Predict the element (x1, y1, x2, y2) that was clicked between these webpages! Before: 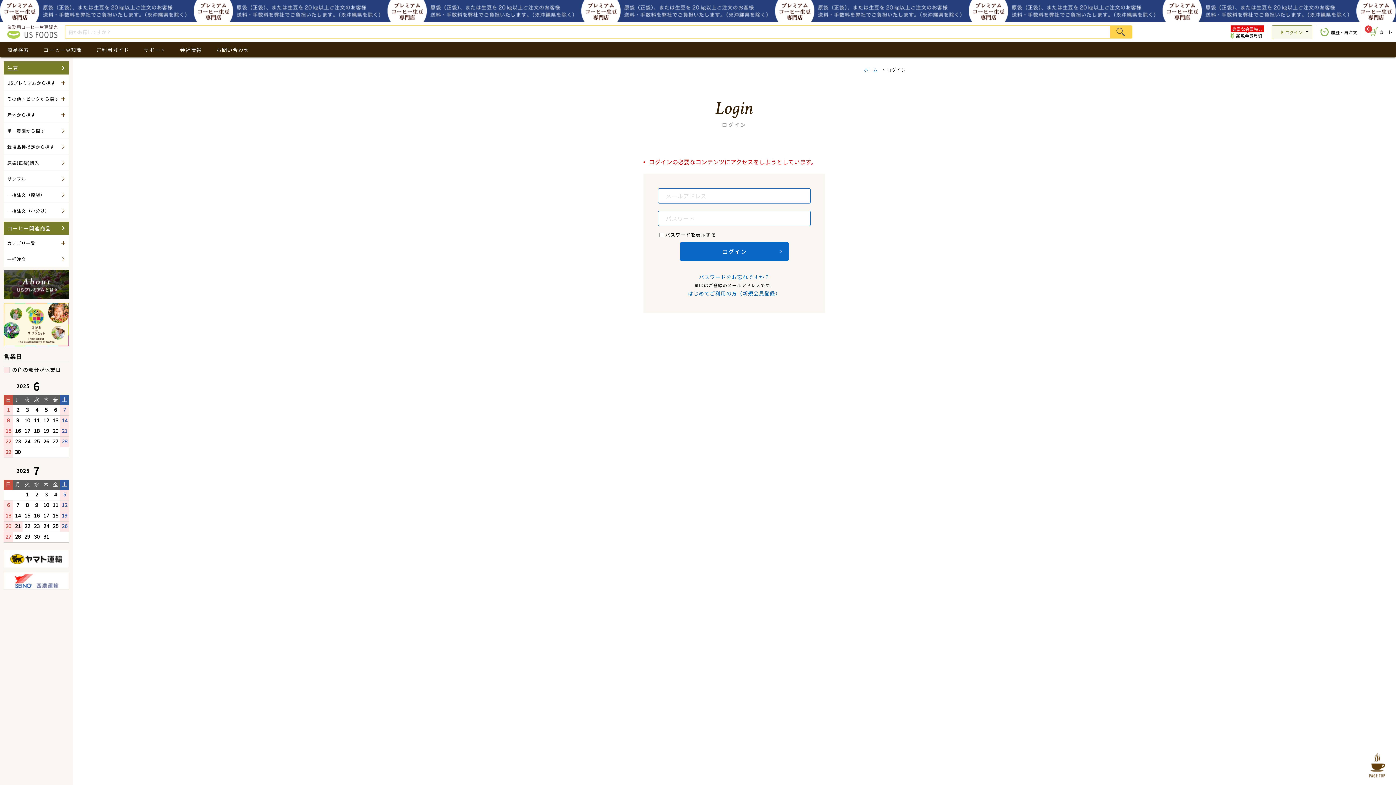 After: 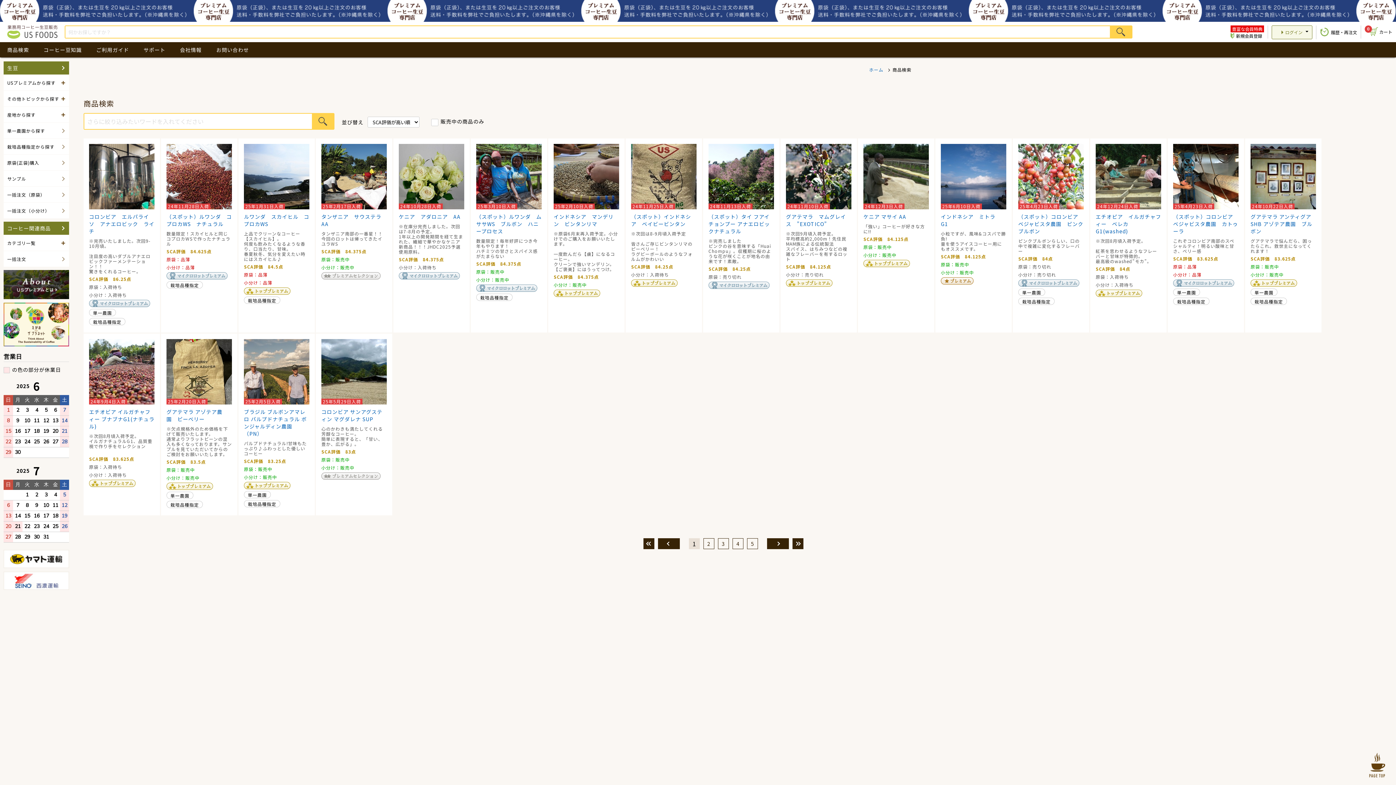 Action: bbox: (0, 42, 36, 57) label: 商品検索